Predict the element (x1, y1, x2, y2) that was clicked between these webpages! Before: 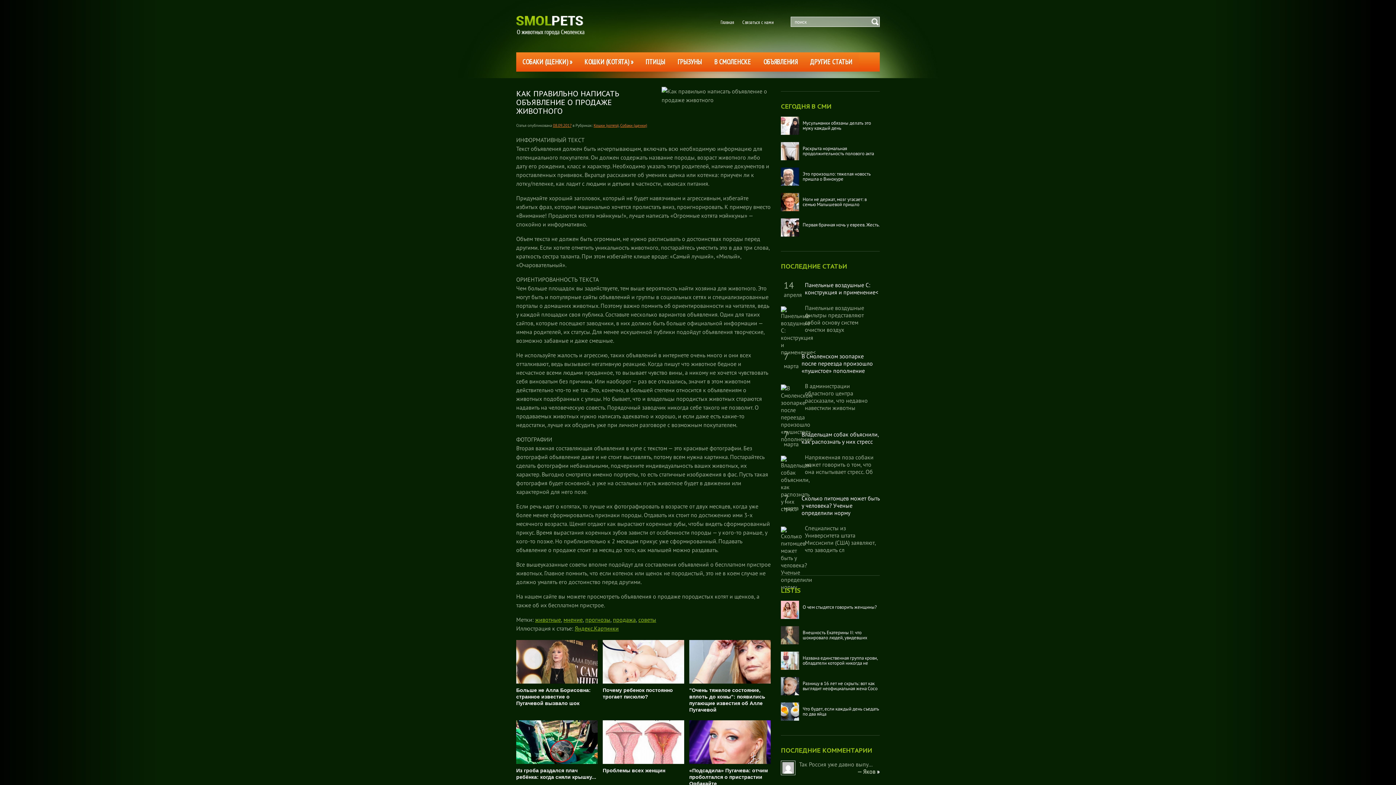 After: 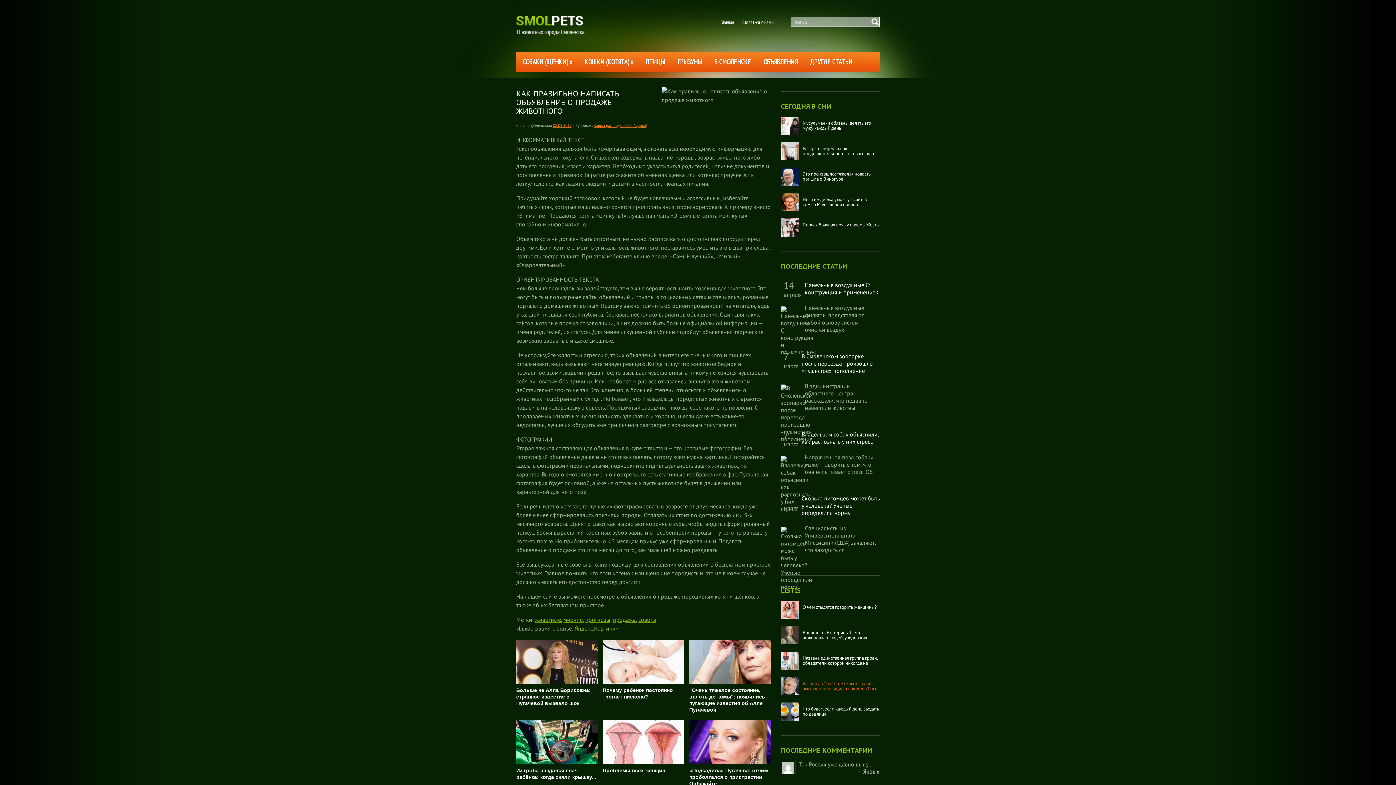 Action: bbox: (781, 677, 880, 695) label: Разницу в 16 лет не скрыть: вот как выглядит неофициальная жена Сосо Павлиашвили